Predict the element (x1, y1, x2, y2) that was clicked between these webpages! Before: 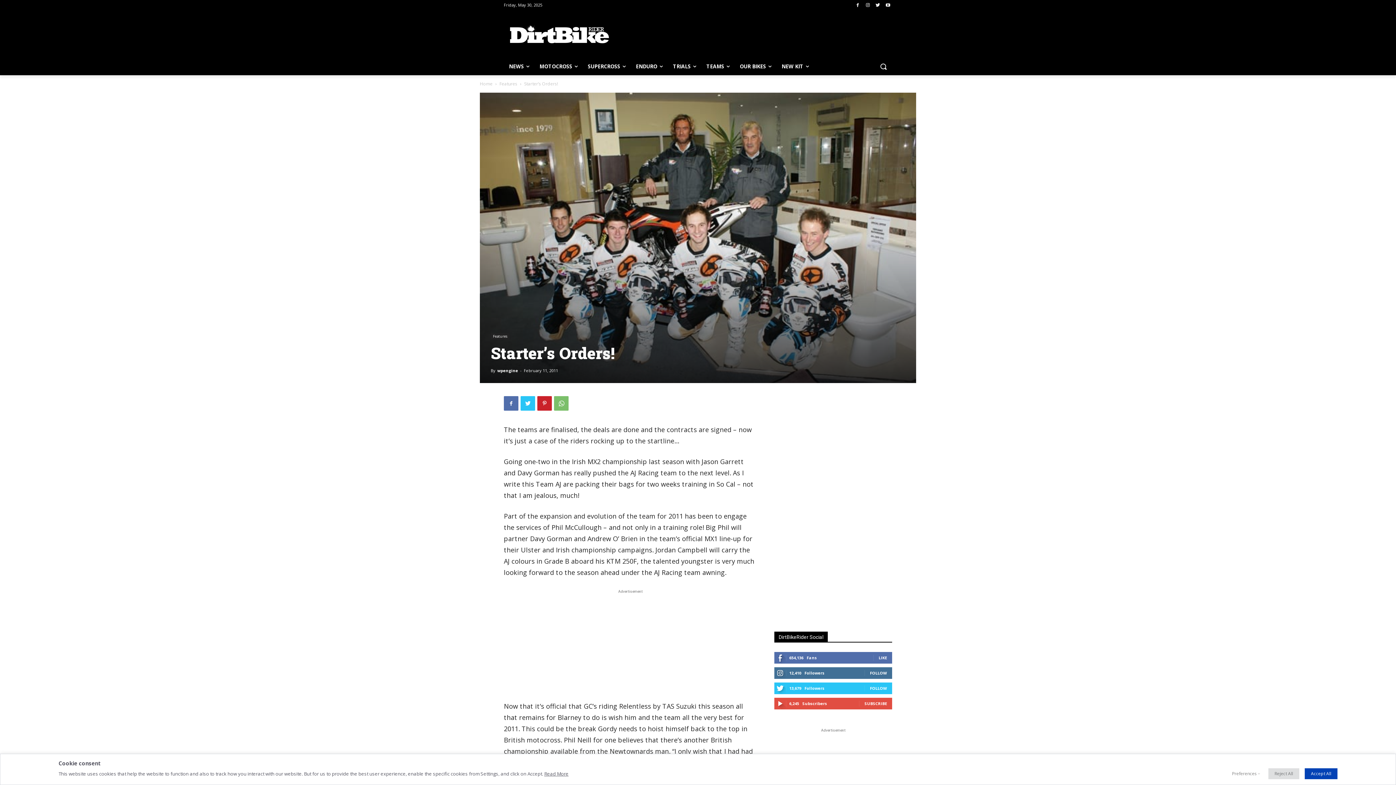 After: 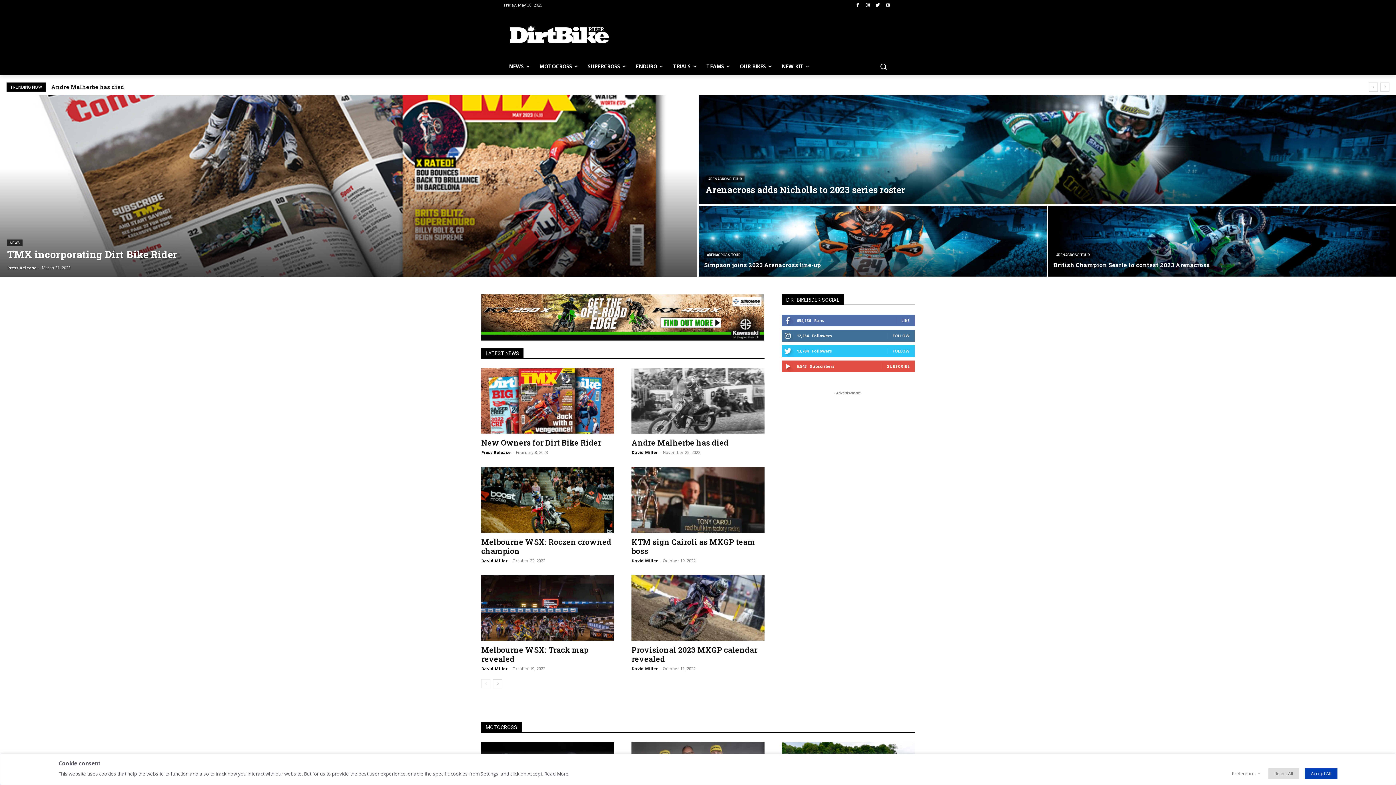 Action: bbox: (504, 25, 614, 43)